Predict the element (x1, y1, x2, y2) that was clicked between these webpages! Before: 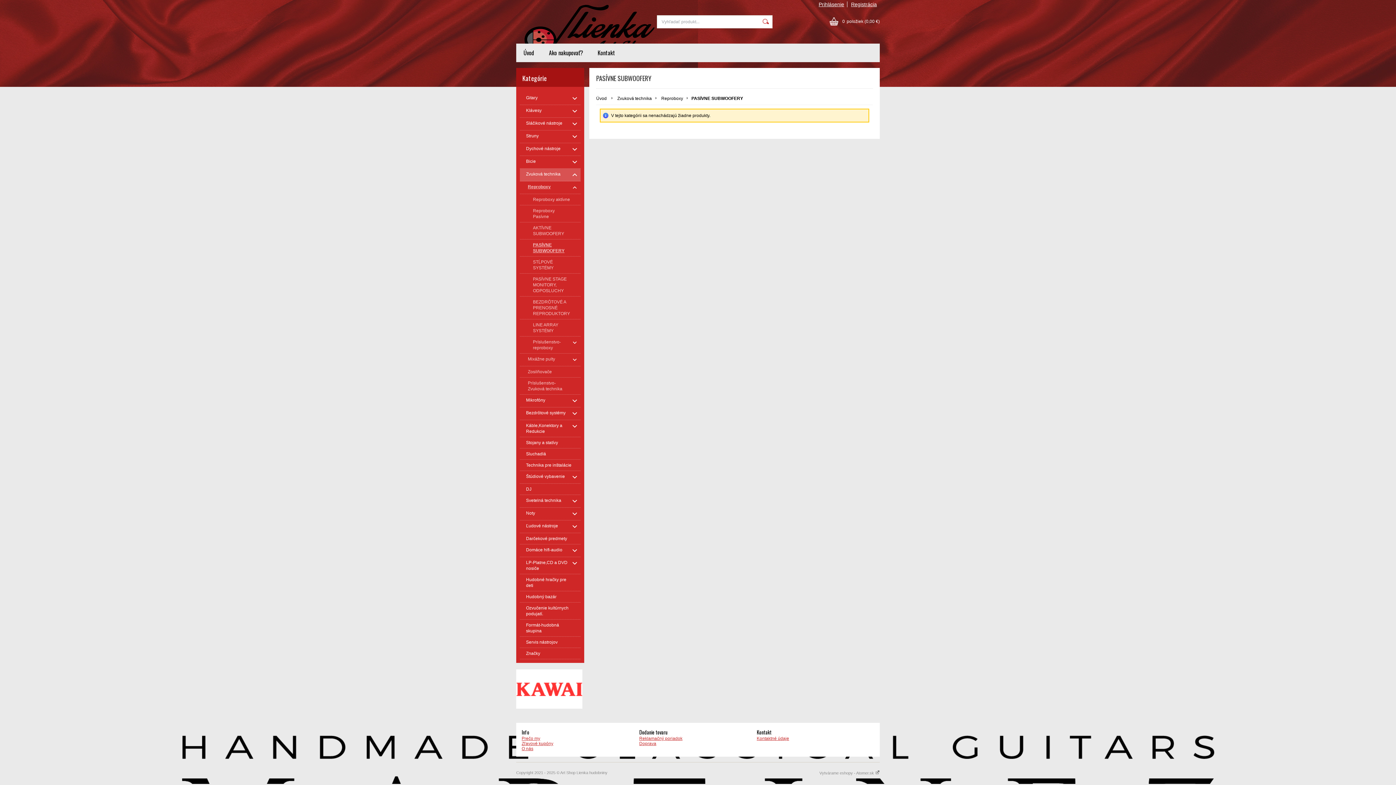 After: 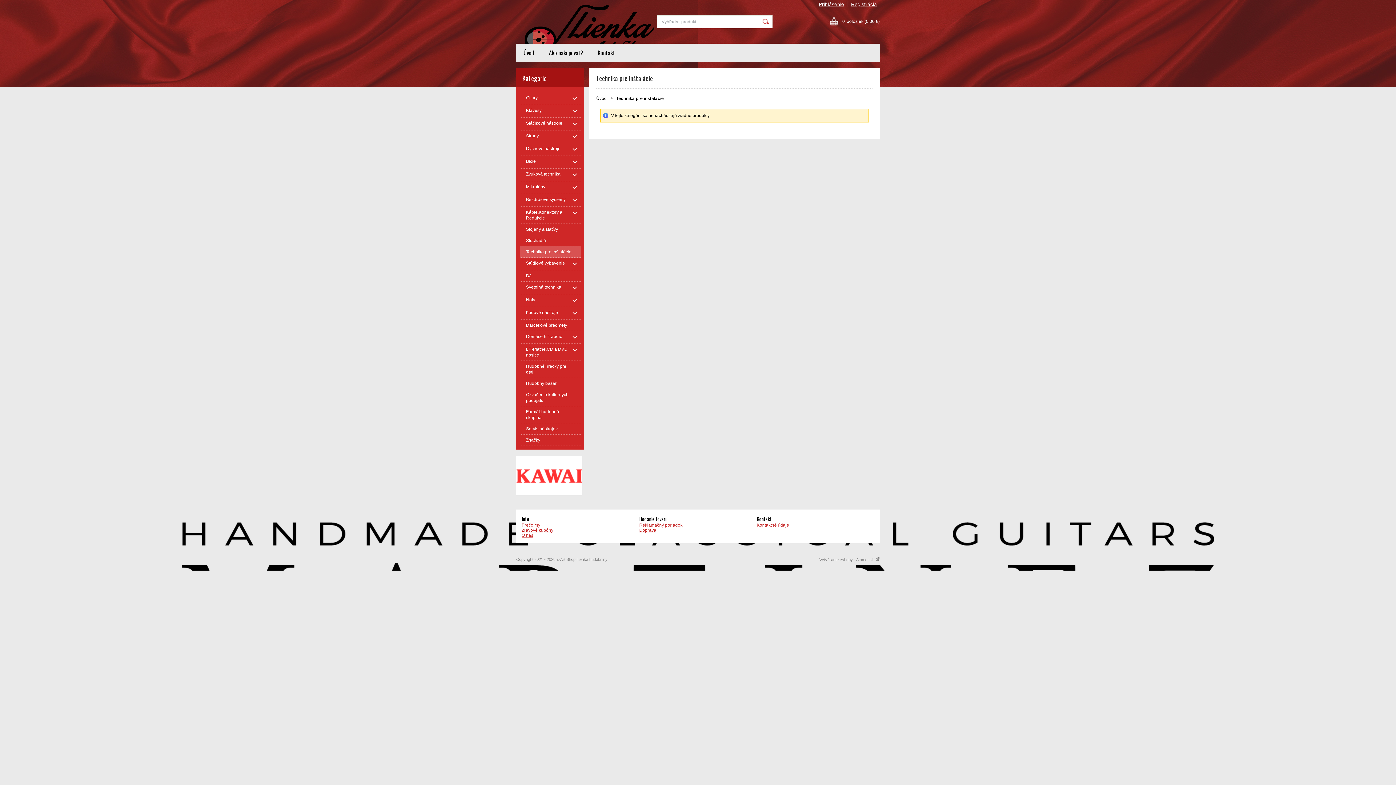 Action: label: Technika pre inštalácie bbox: (520, 460, 580, 471)